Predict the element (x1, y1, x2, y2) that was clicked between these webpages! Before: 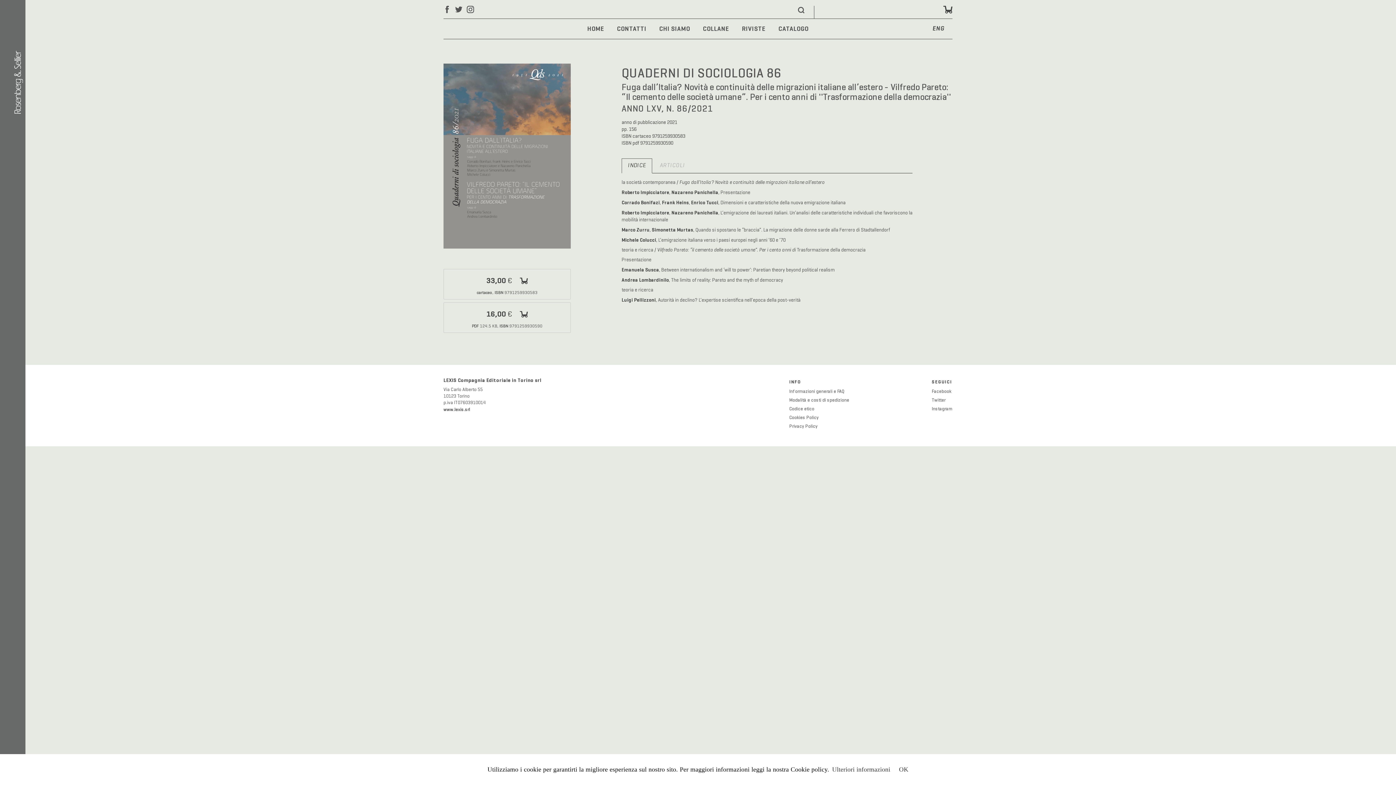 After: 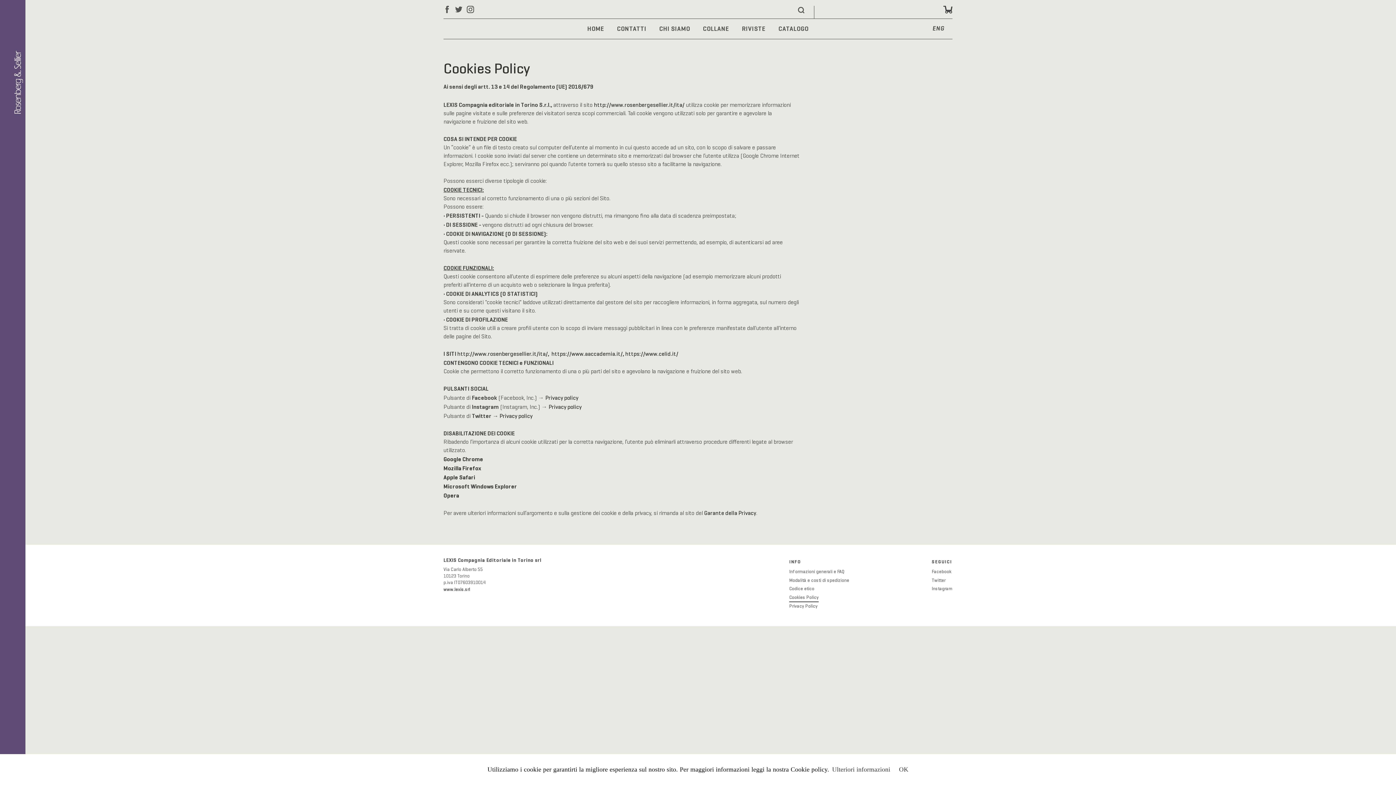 Action: bbox: (789, 413, 818, 422) label: Cookies Policy